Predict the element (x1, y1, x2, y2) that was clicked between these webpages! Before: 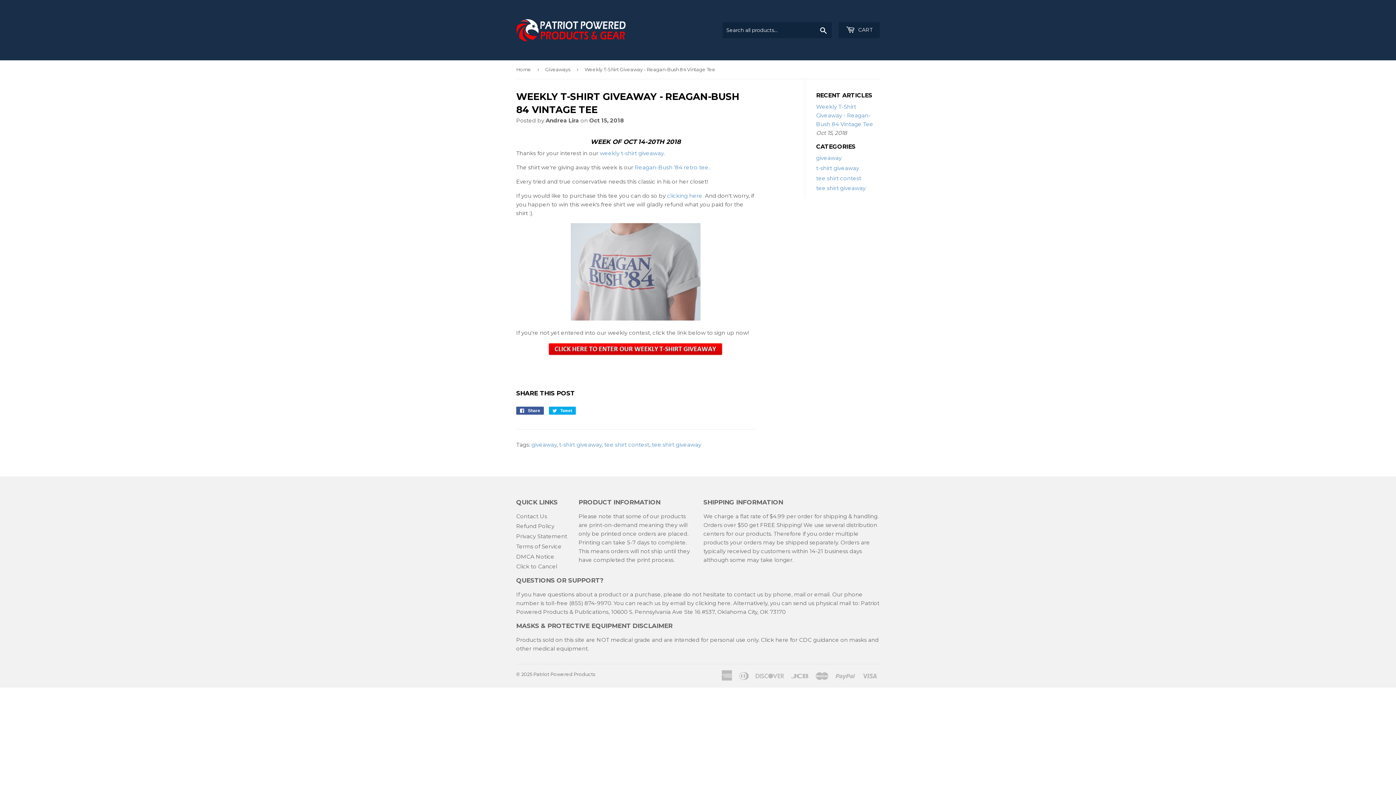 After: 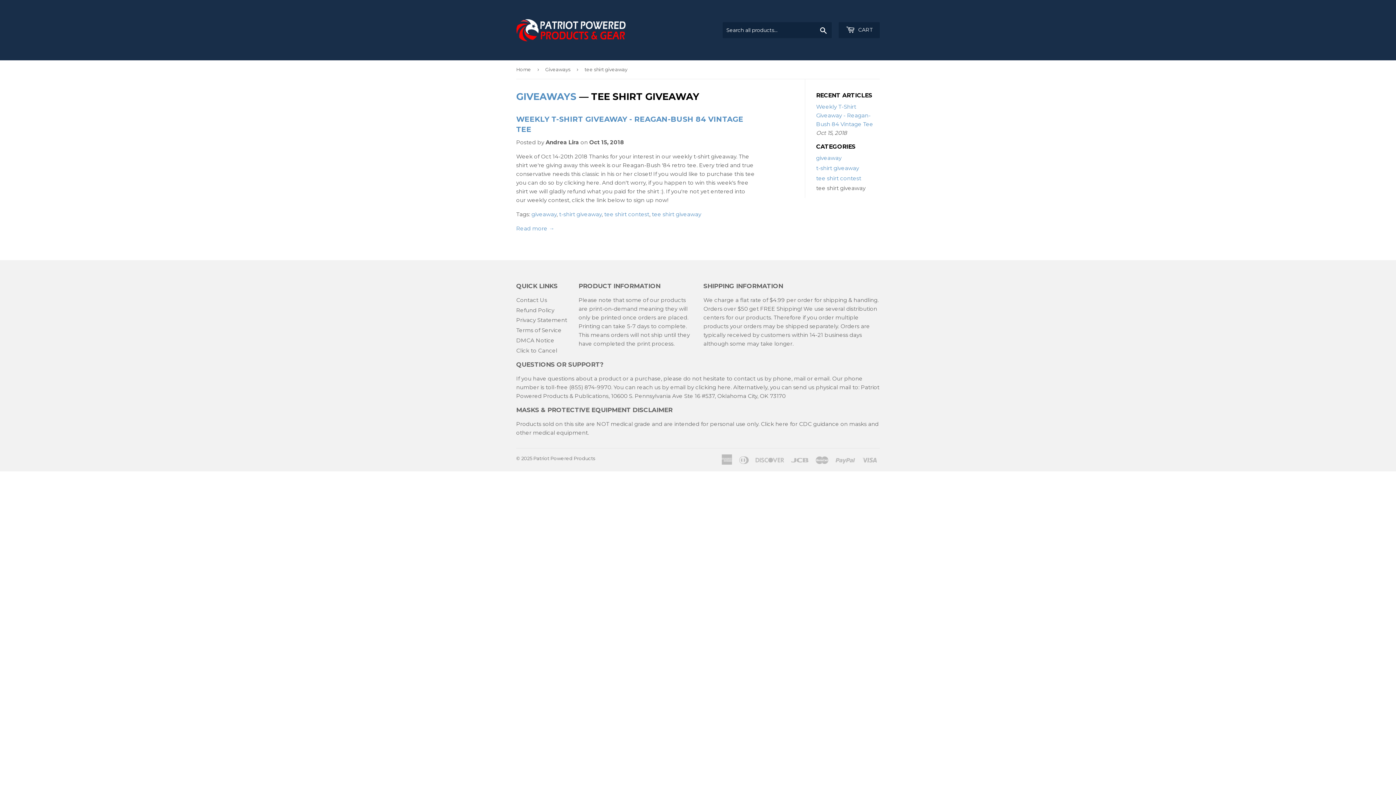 Action: label: tee shirt giveaway bbox: (652, 441, 701, 448)